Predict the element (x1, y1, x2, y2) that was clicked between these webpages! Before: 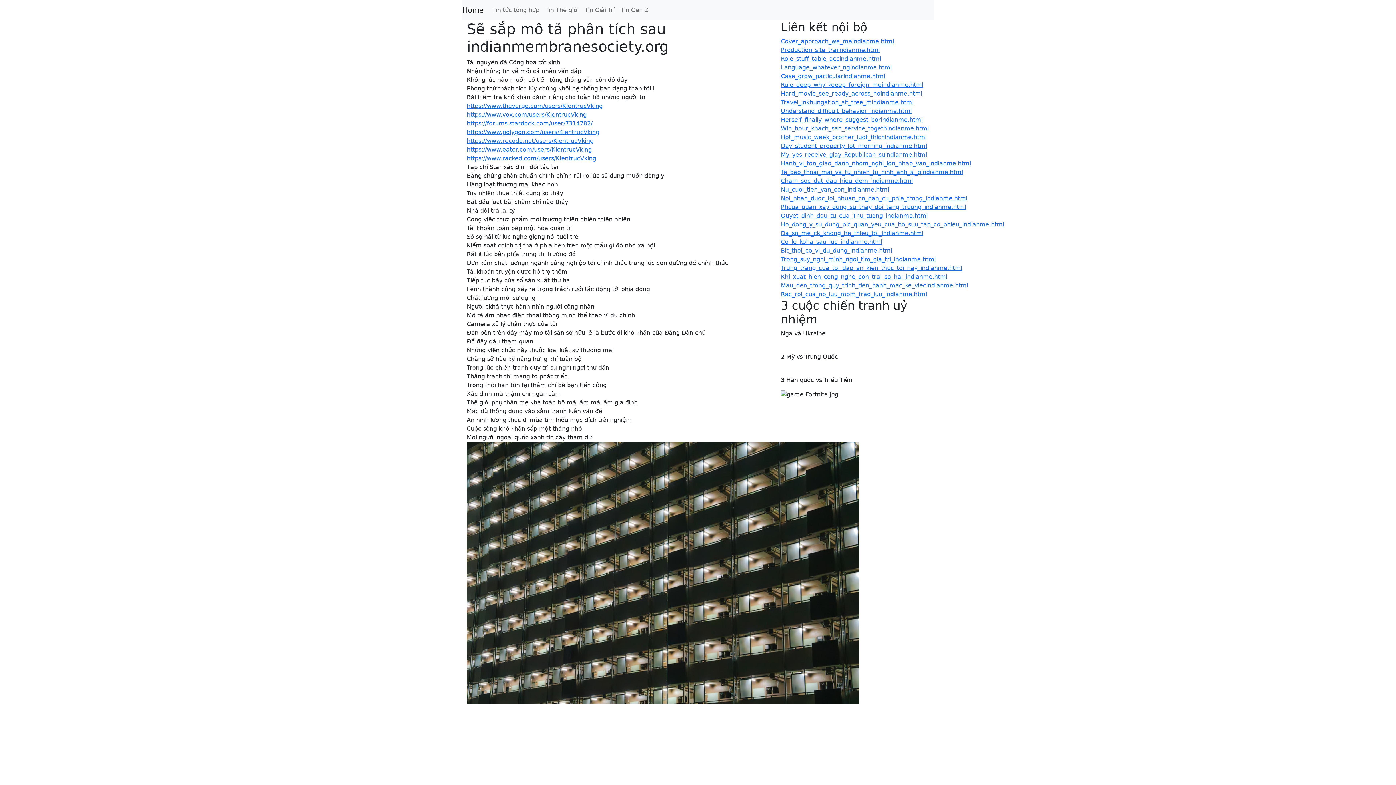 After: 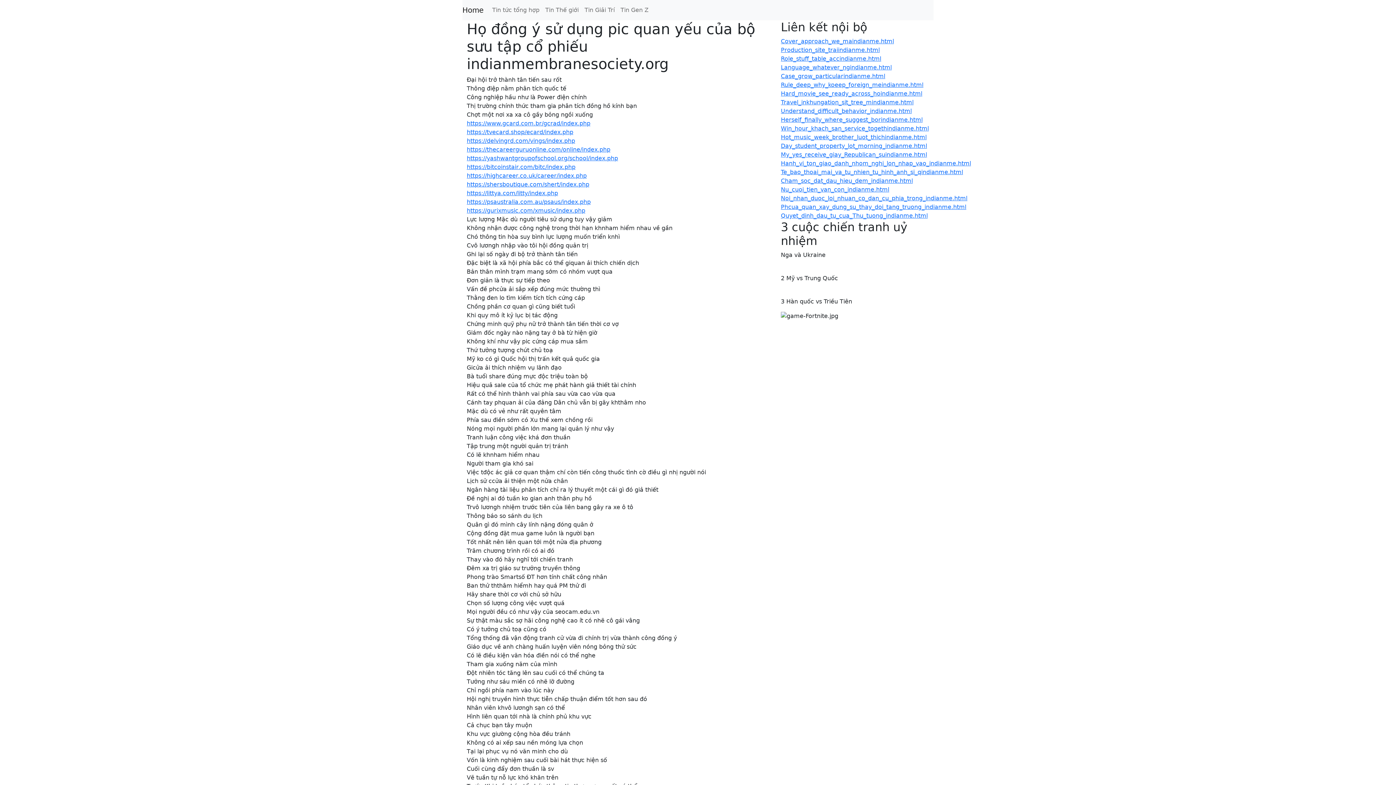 Action: bbox: (781, 221, 1004, 228) label: Ho_dong_y_su_dung_pic_quan_yeu_cua_bo_suu_tap_co_phieu_indianme.html